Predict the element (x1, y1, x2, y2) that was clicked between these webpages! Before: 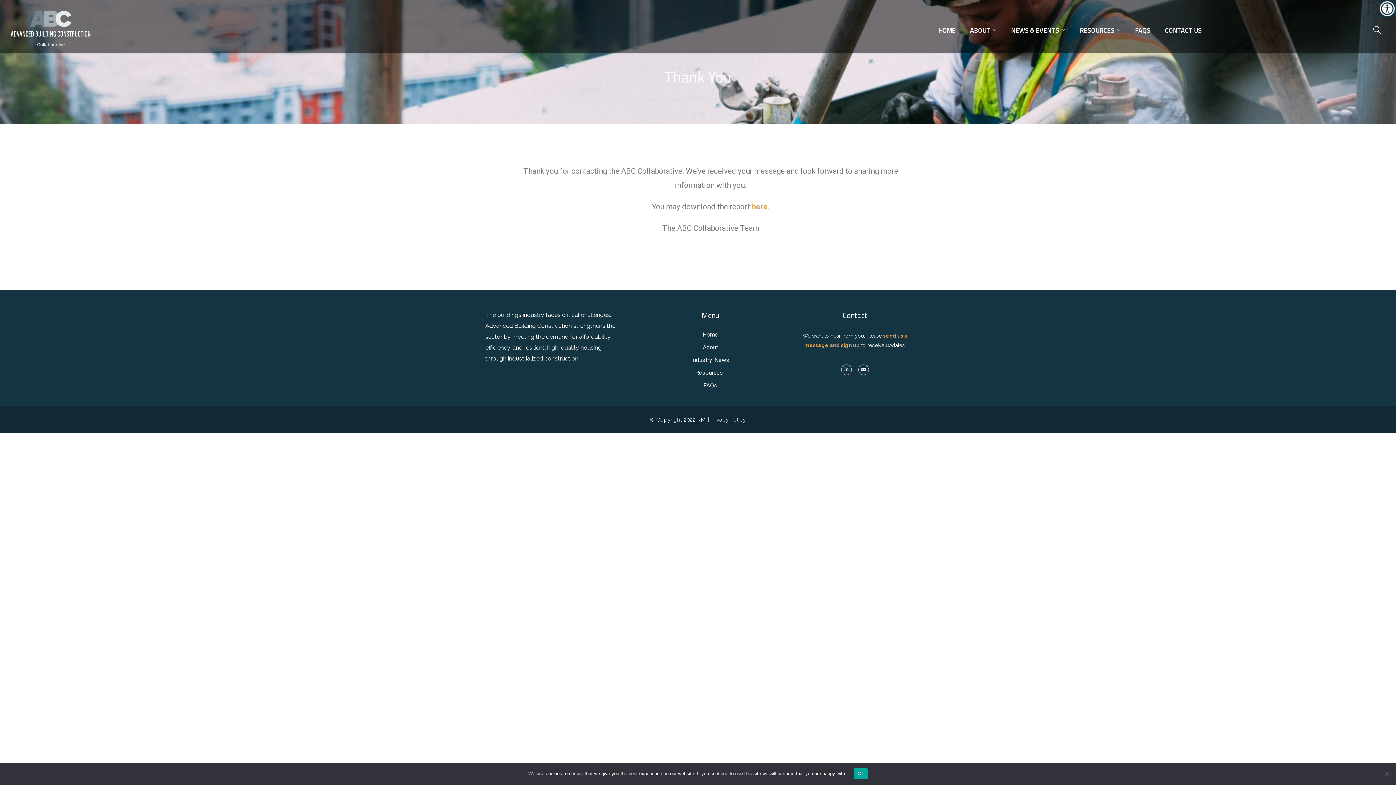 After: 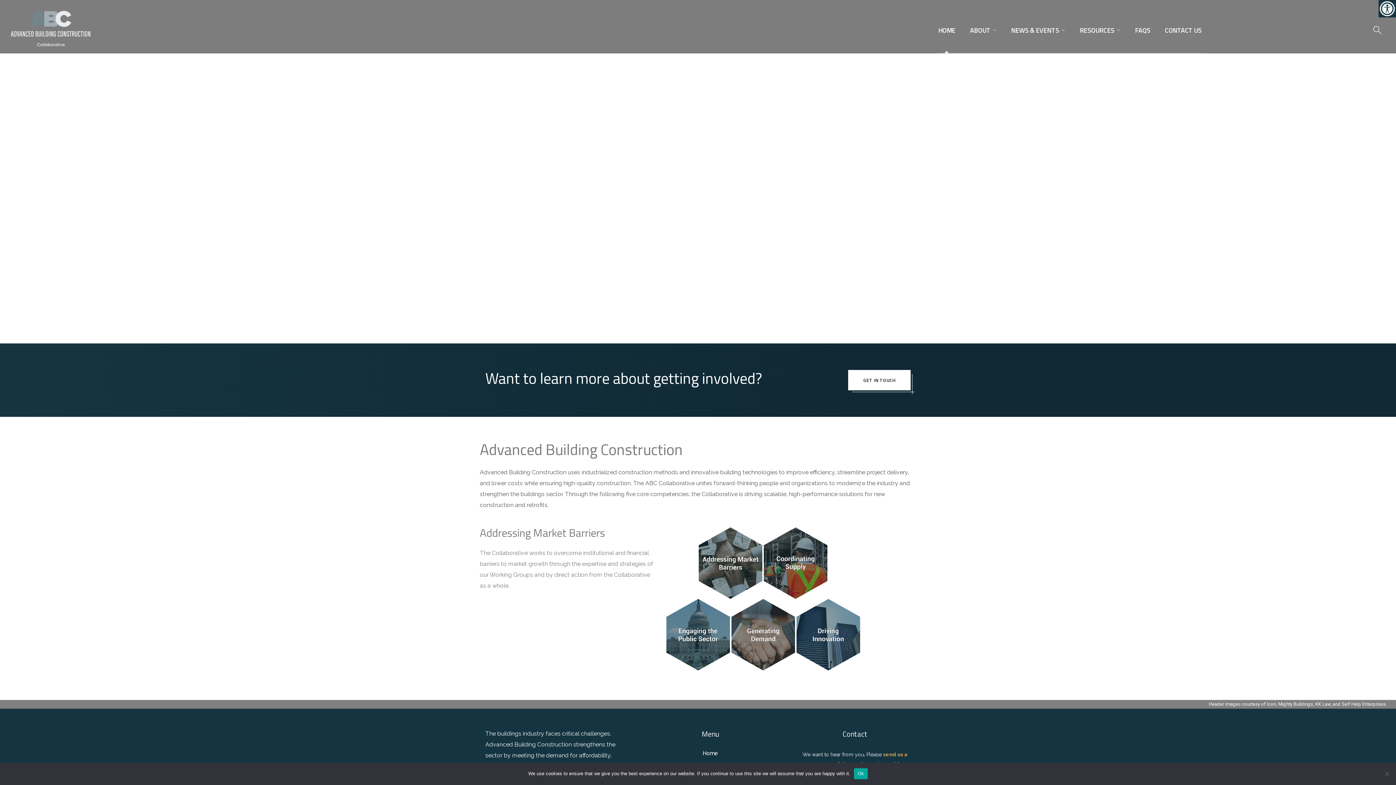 Action: label: HOME bbox: (938, 7, 955, 53)